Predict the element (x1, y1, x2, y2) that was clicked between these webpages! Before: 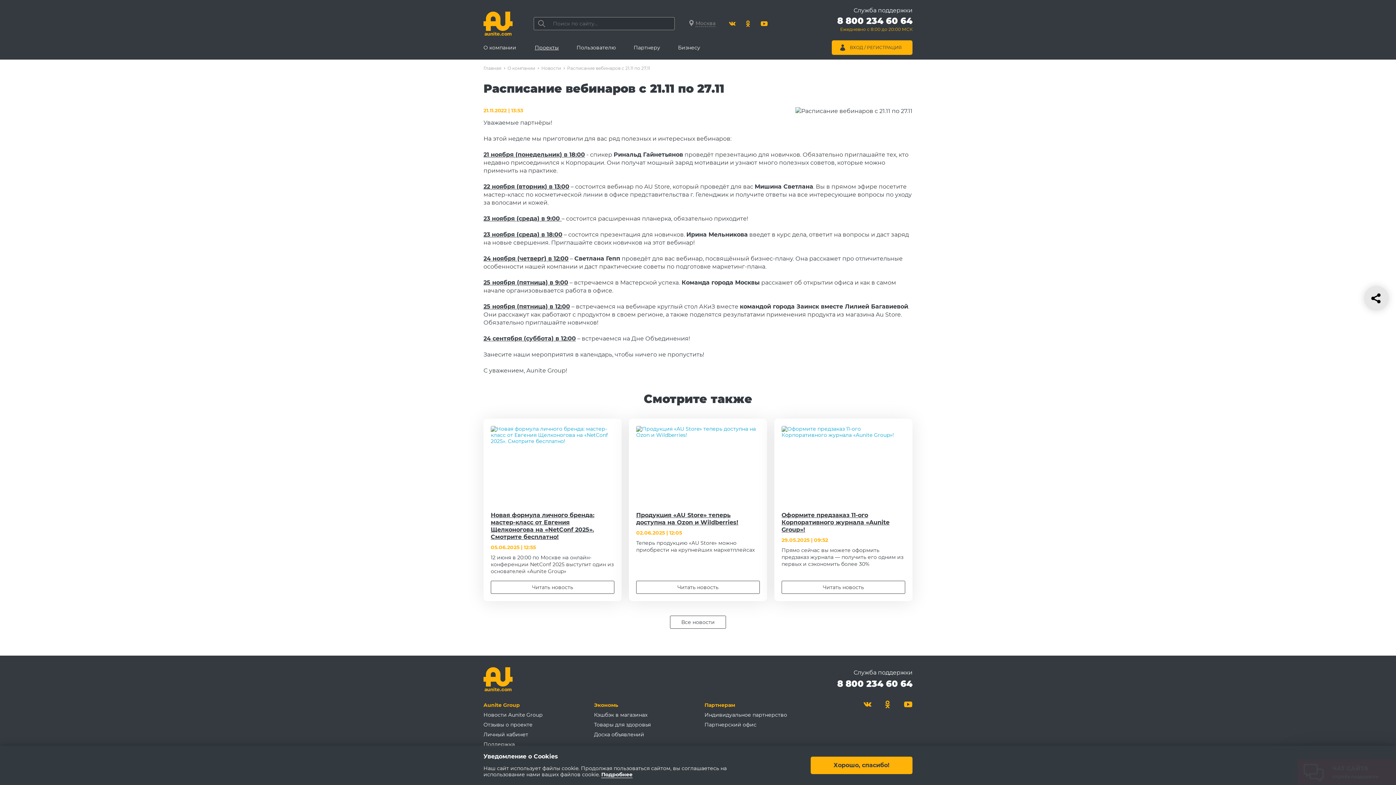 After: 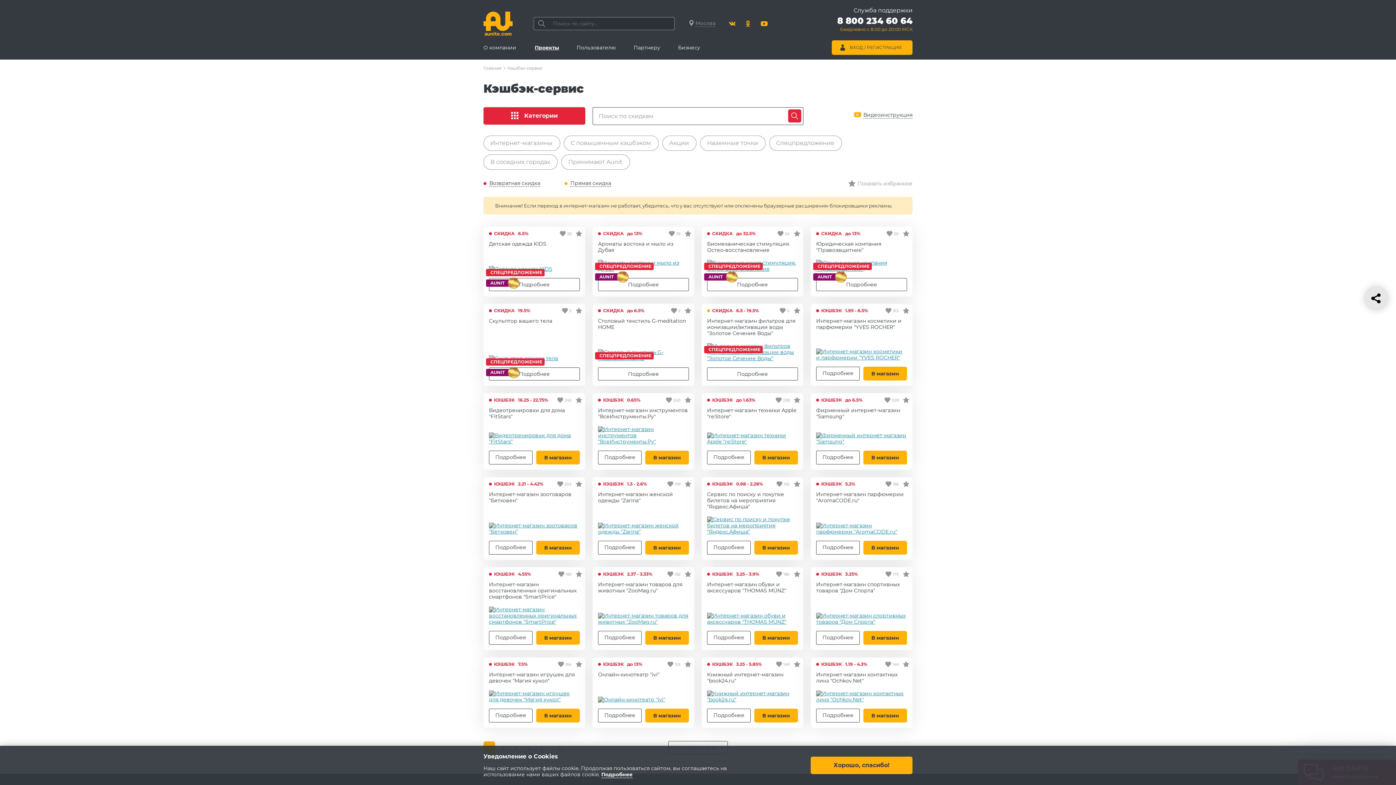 Action: label: Кэшбэк в магазинах bbox: (594, 710, 647, 720)